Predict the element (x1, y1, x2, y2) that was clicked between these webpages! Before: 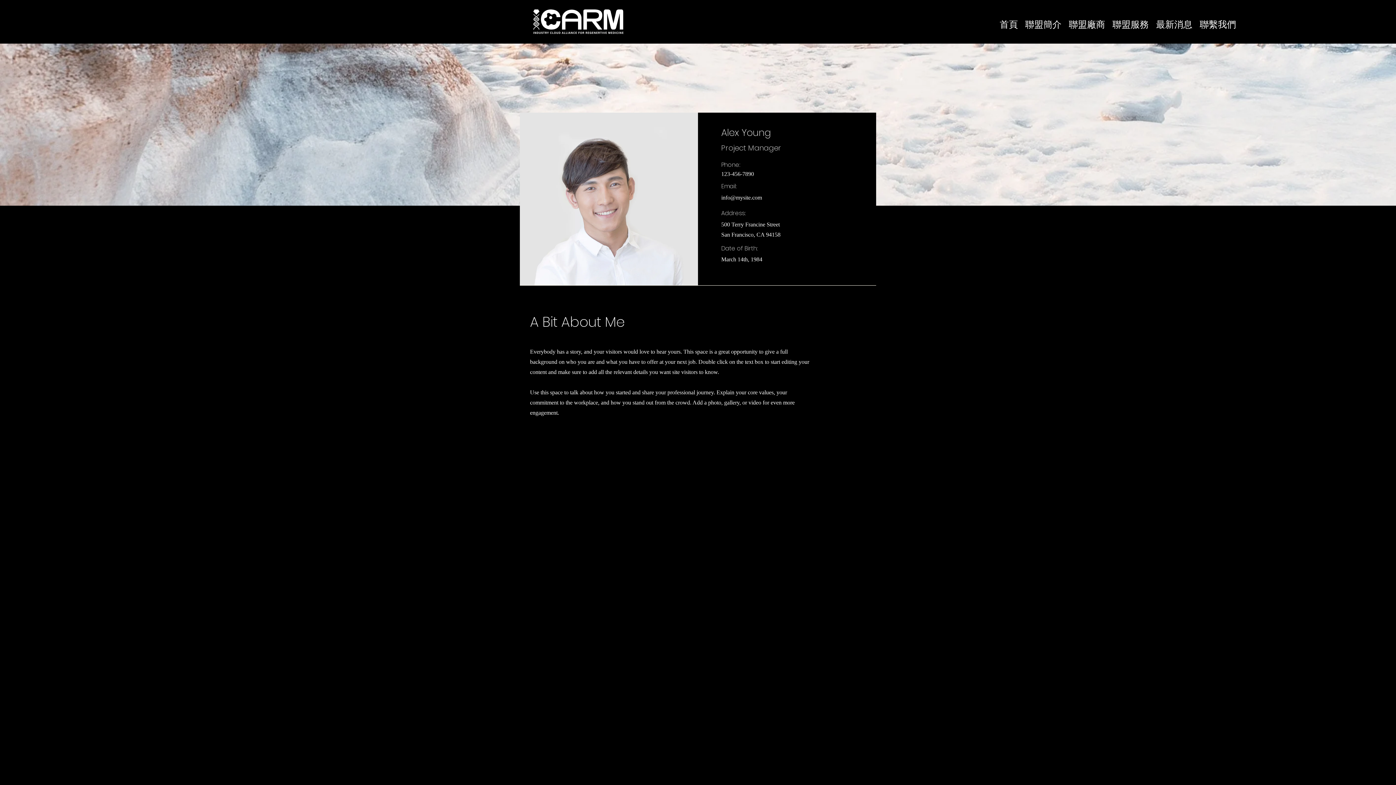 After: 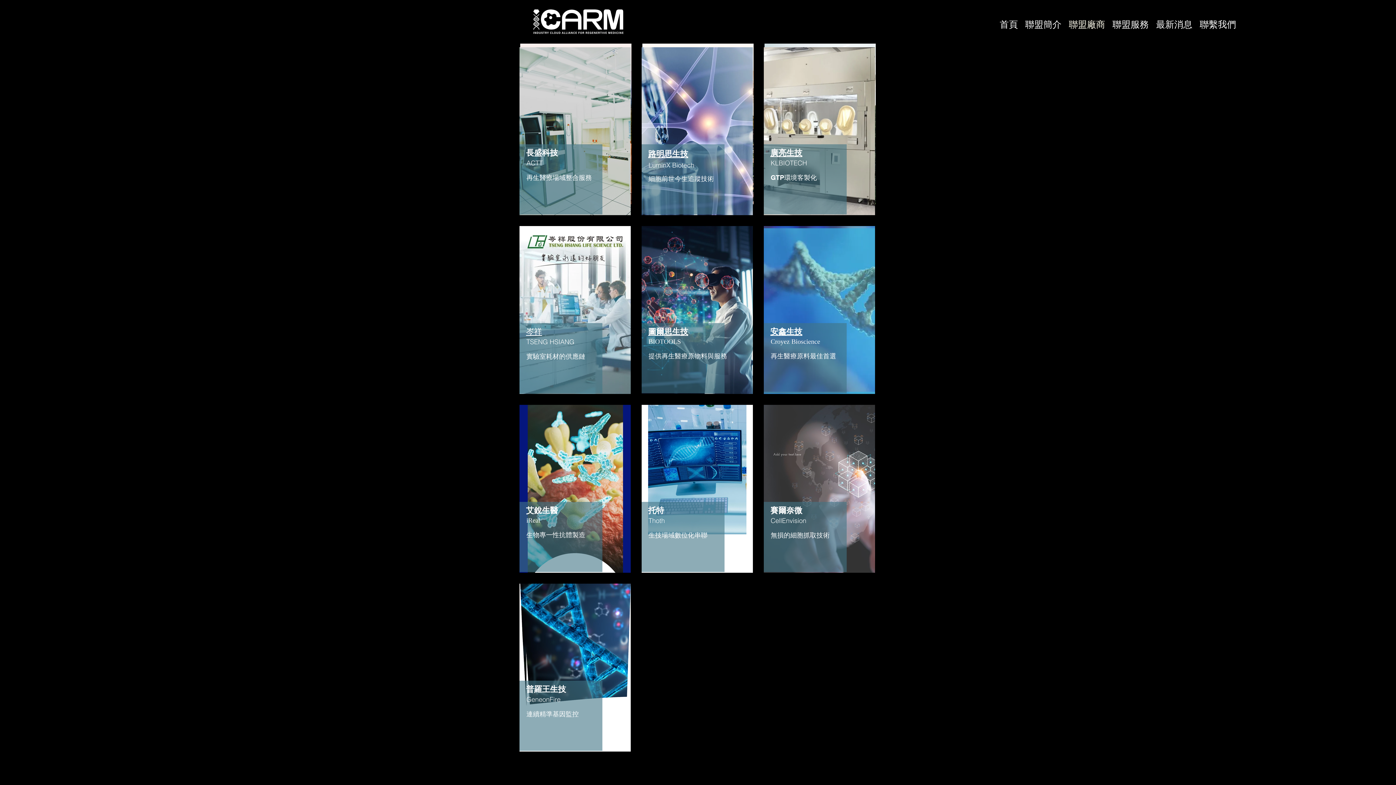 Action: bbox: (1065, 16, 1109, 27) label: 聯盟廠商